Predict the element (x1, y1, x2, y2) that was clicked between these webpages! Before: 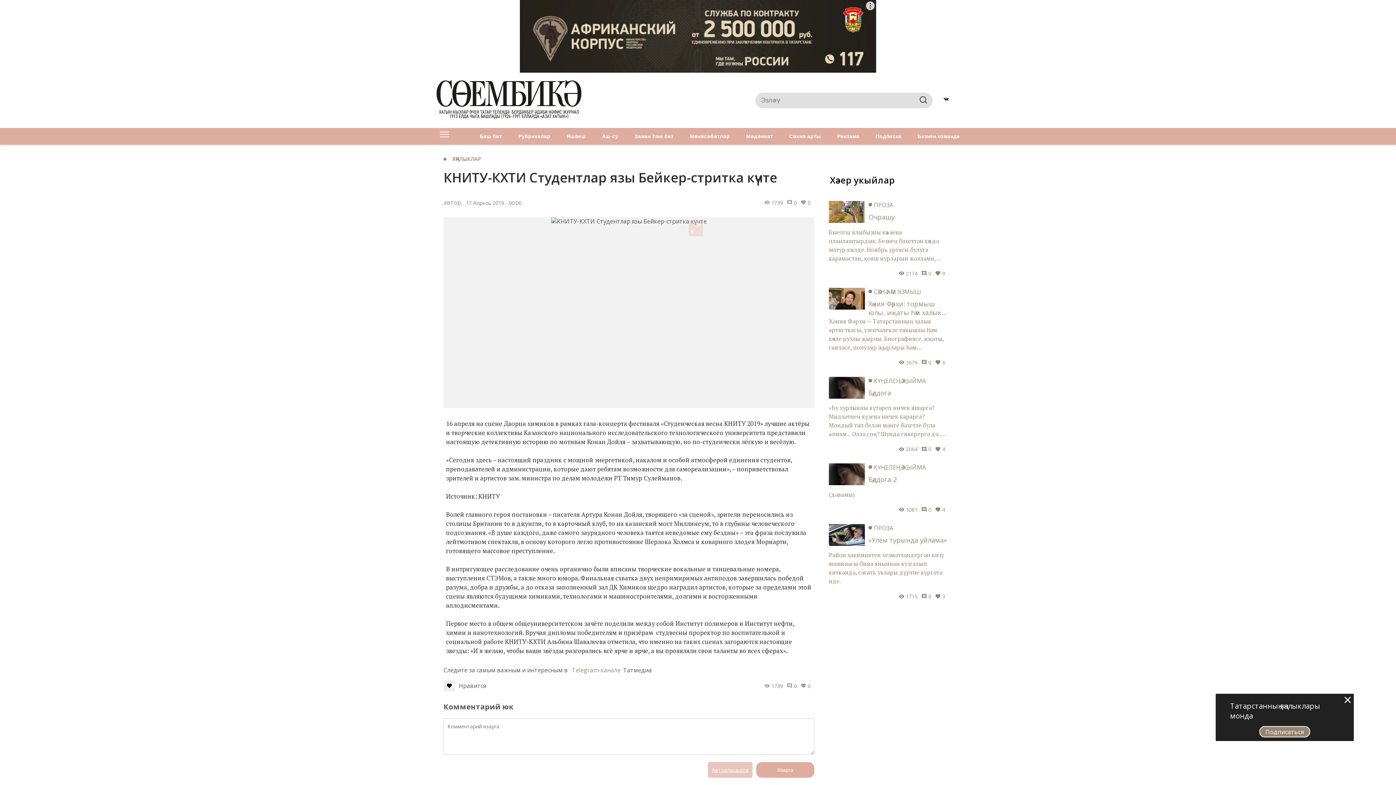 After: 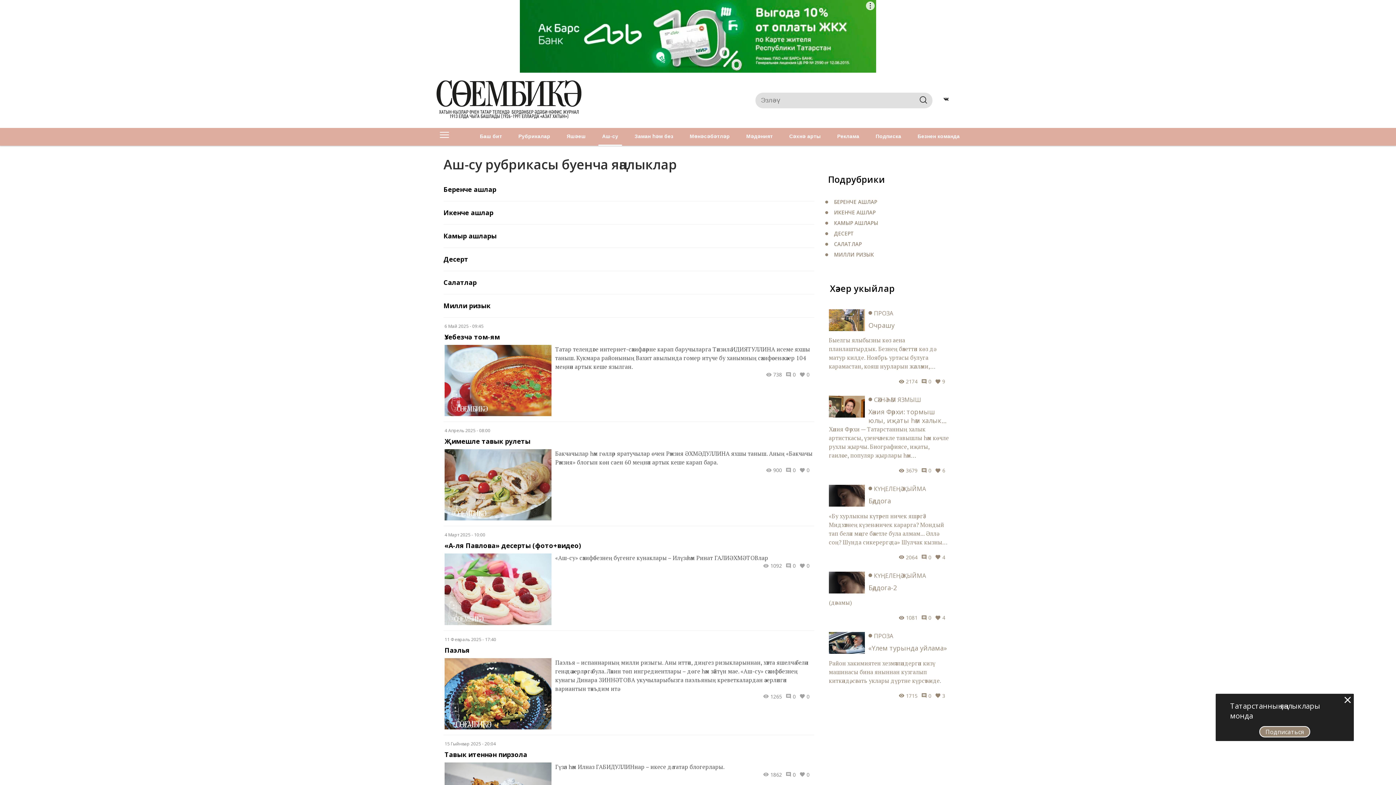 Action: bbox: (598, 128, 622, 144) label: Аш-су